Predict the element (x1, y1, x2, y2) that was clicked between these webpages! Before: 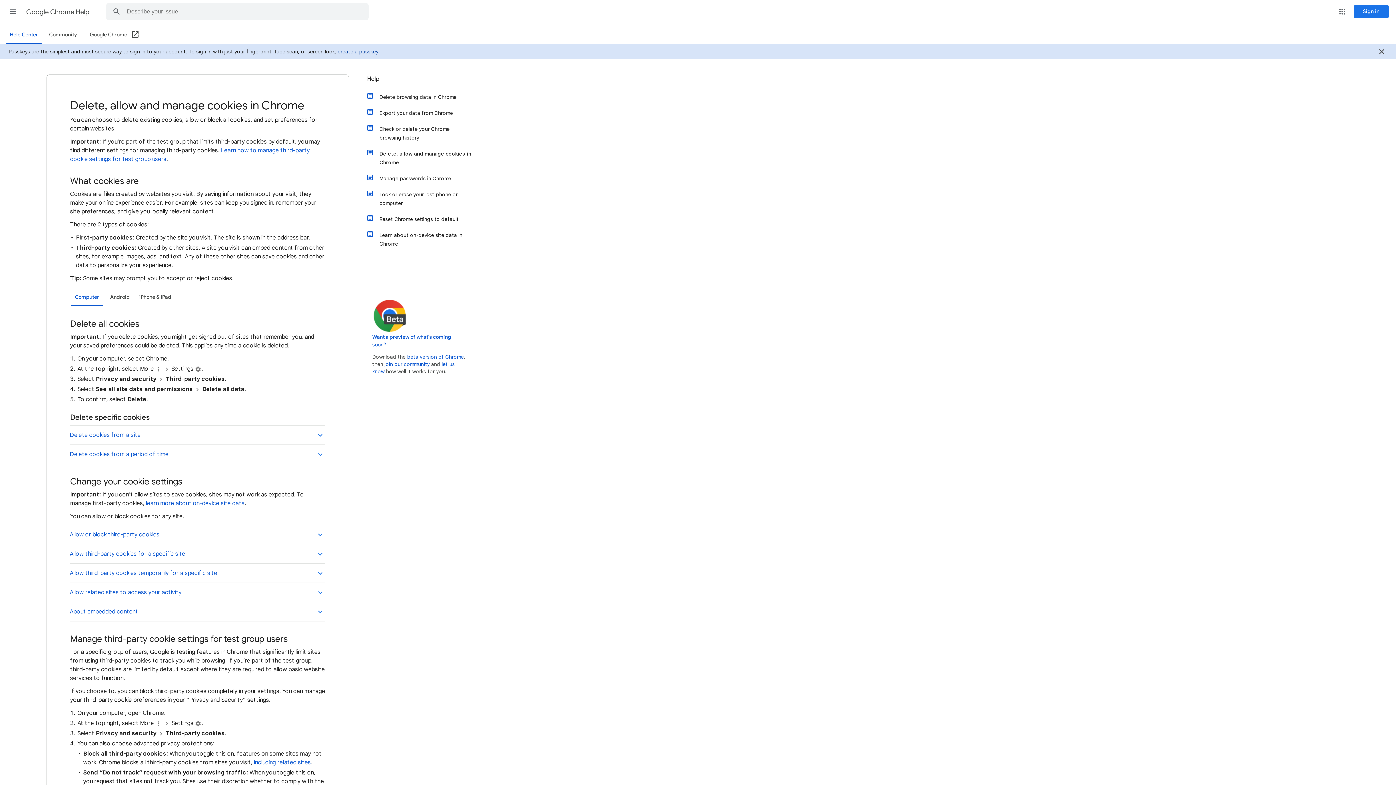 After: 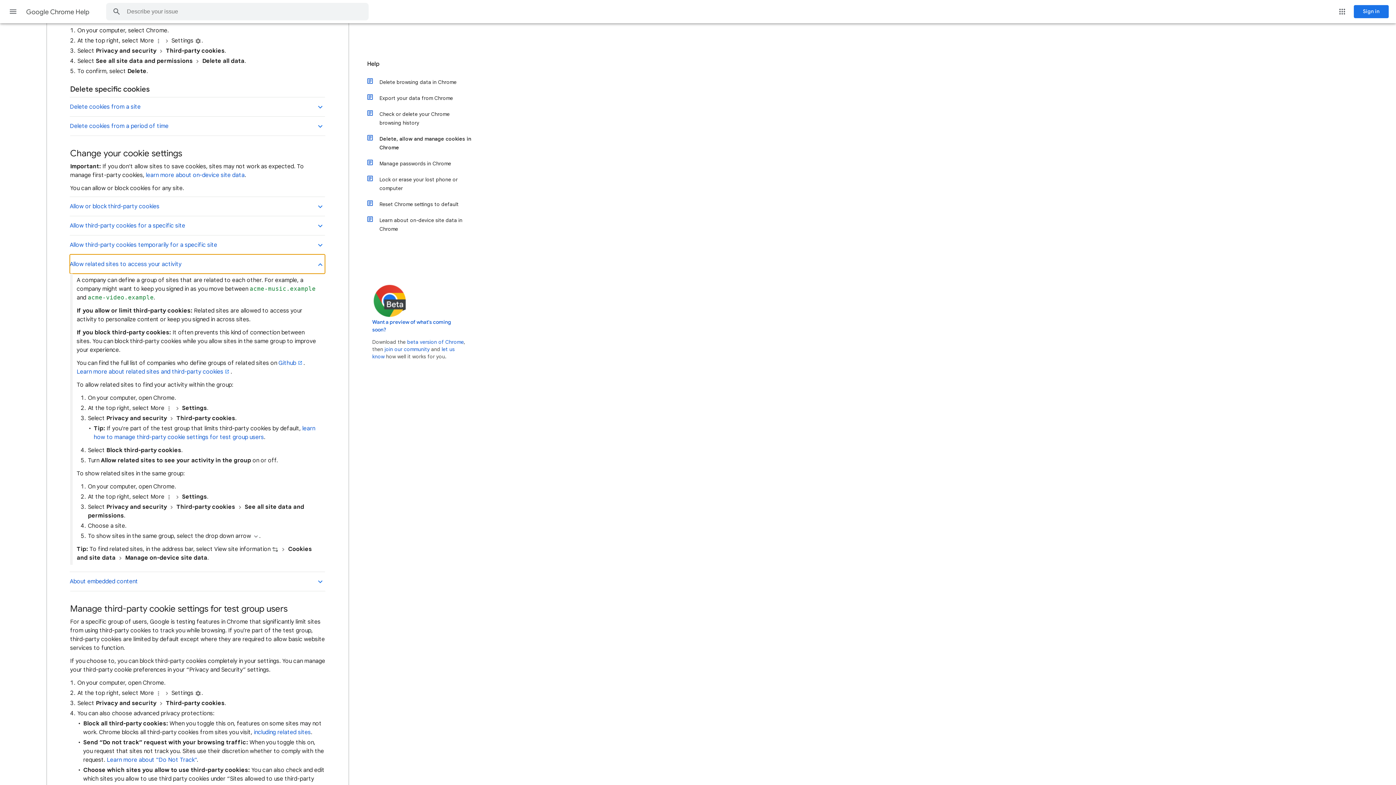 Action: label: including related sites bbox: (253, 759, 310, 766)